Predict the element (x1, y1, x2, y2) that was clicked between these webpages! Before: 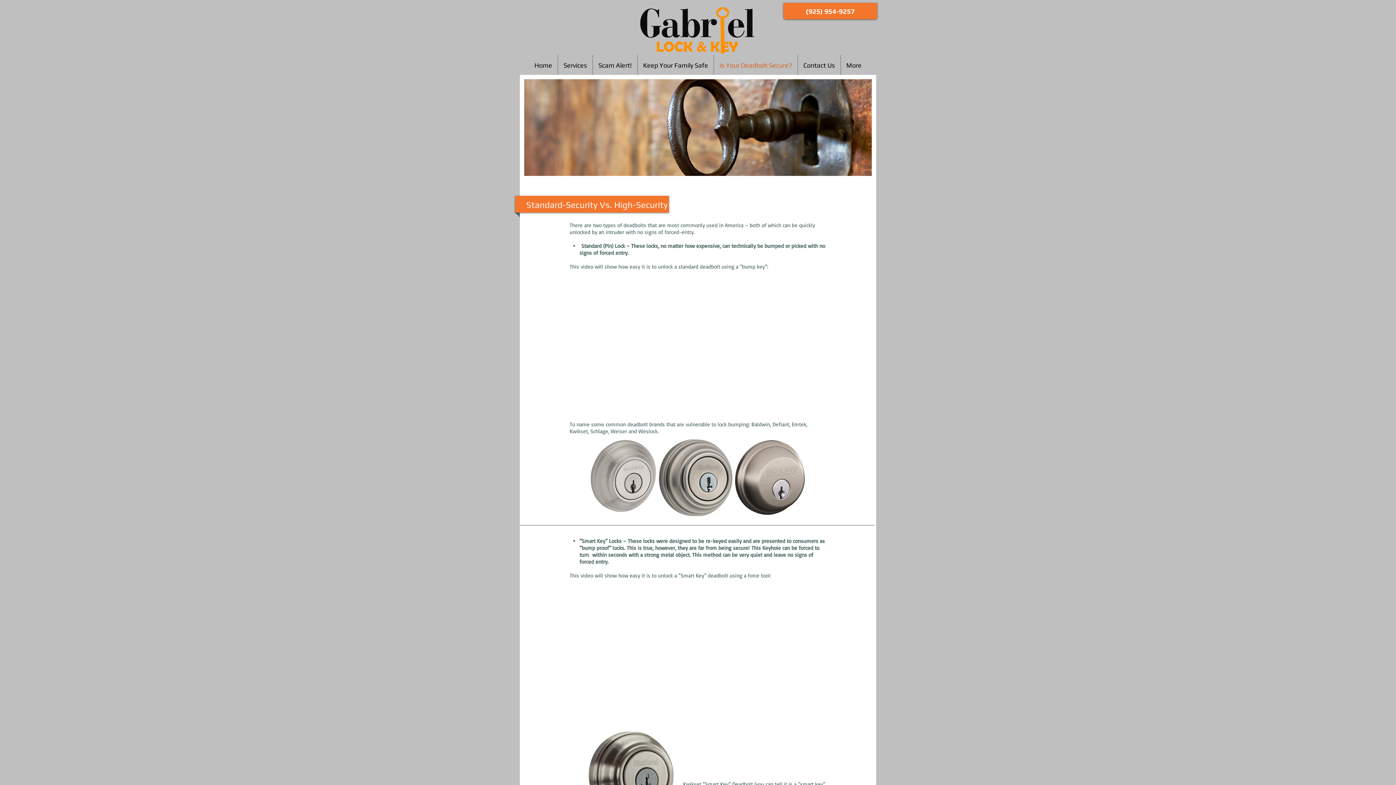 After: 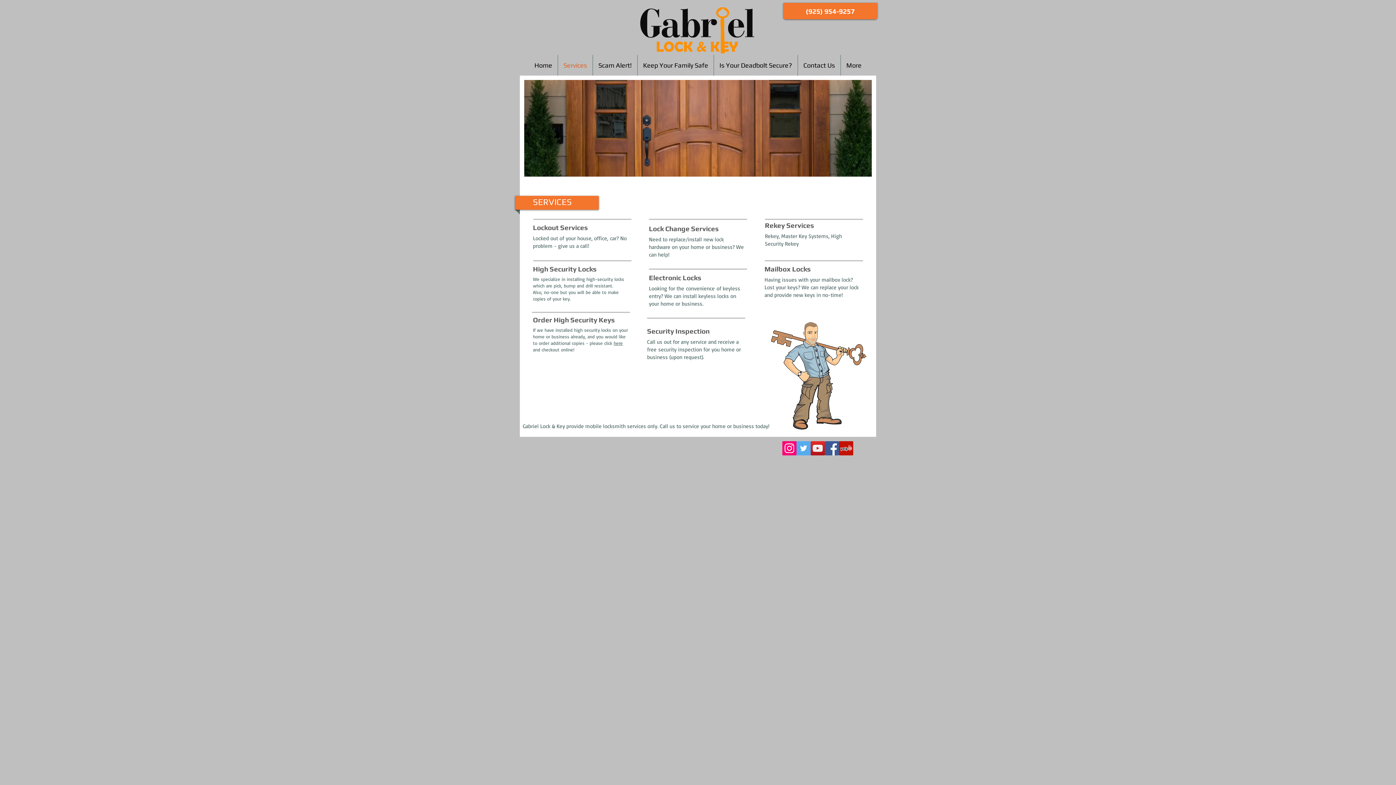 Action: label: Services bbox: (558, 54, 592, 76)